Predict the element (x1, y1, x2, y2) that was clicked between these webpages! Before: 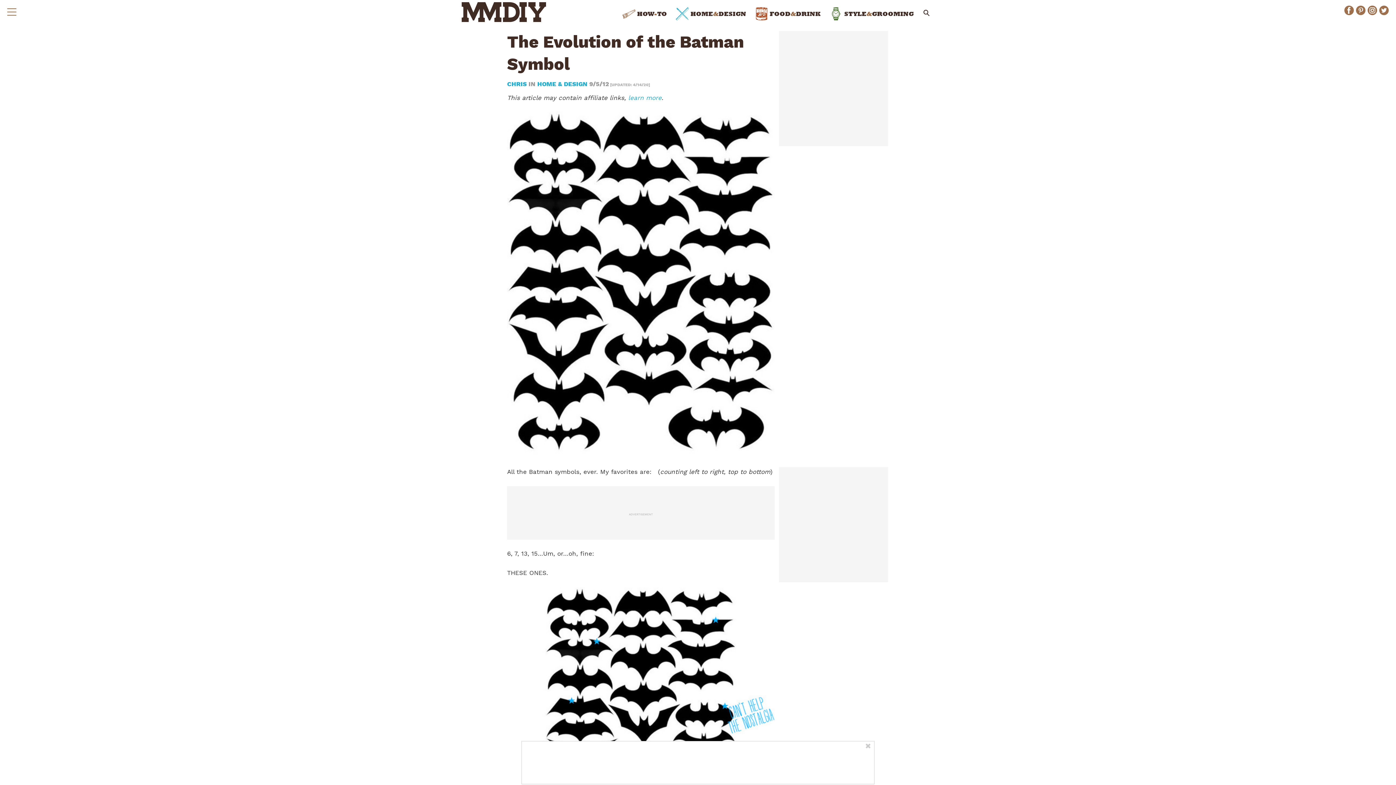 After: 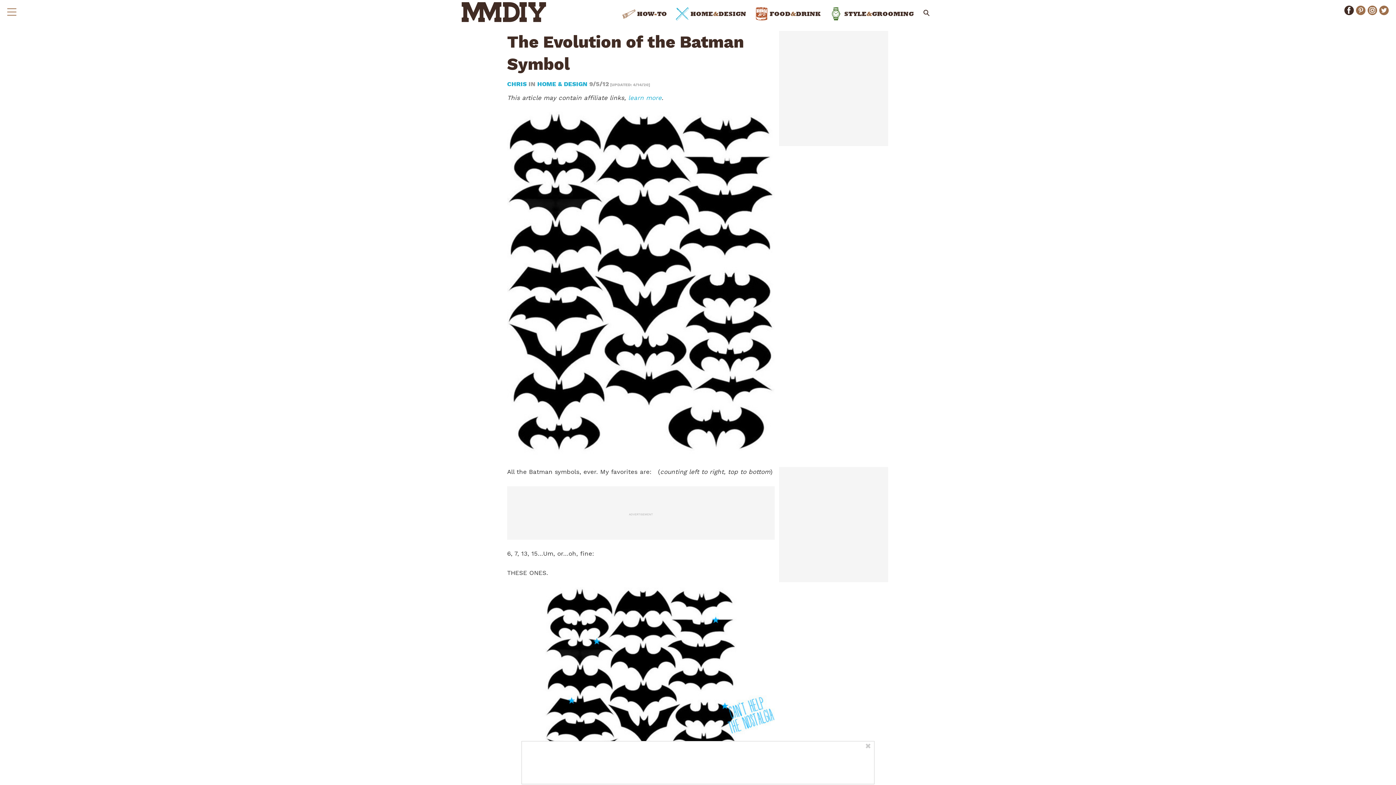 Action: bbox: (1344, 5, 1354, 15)